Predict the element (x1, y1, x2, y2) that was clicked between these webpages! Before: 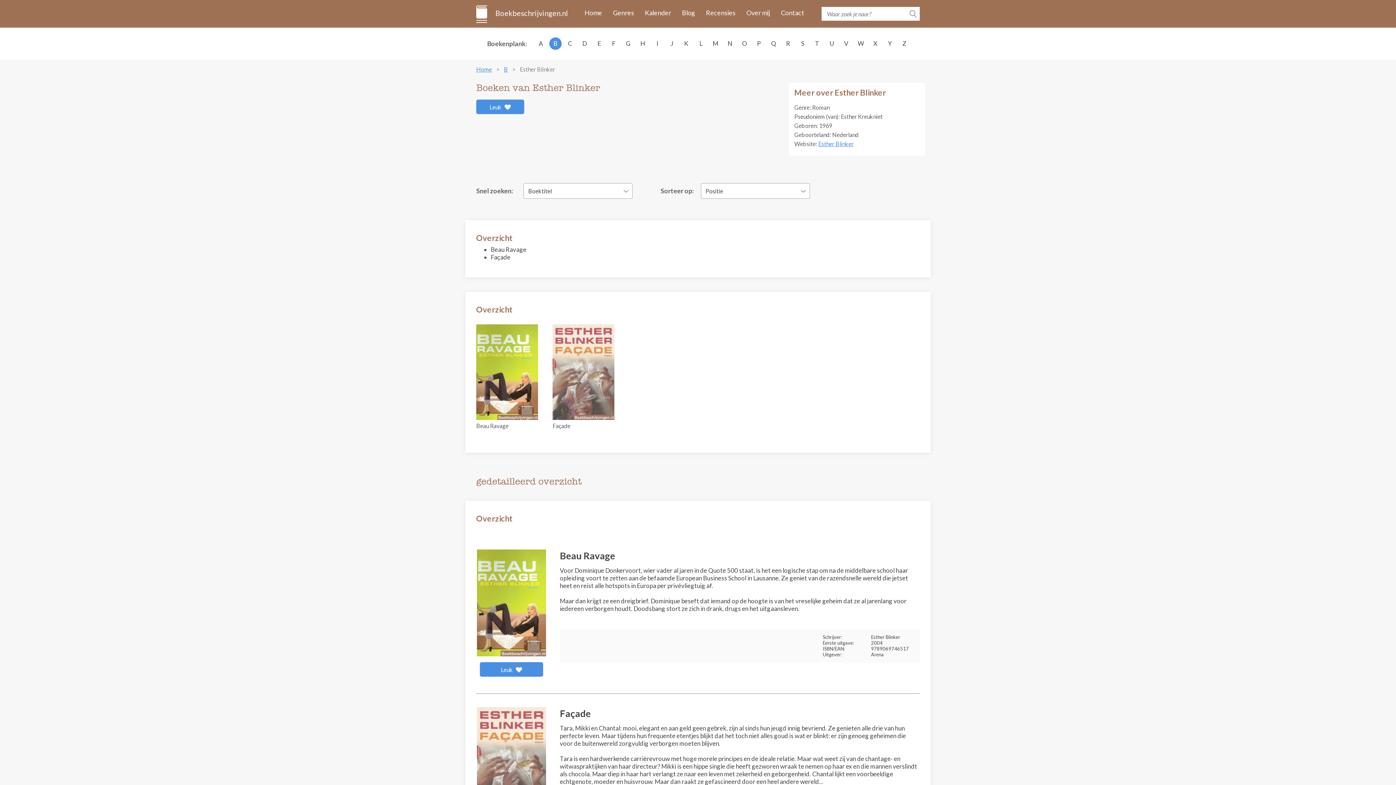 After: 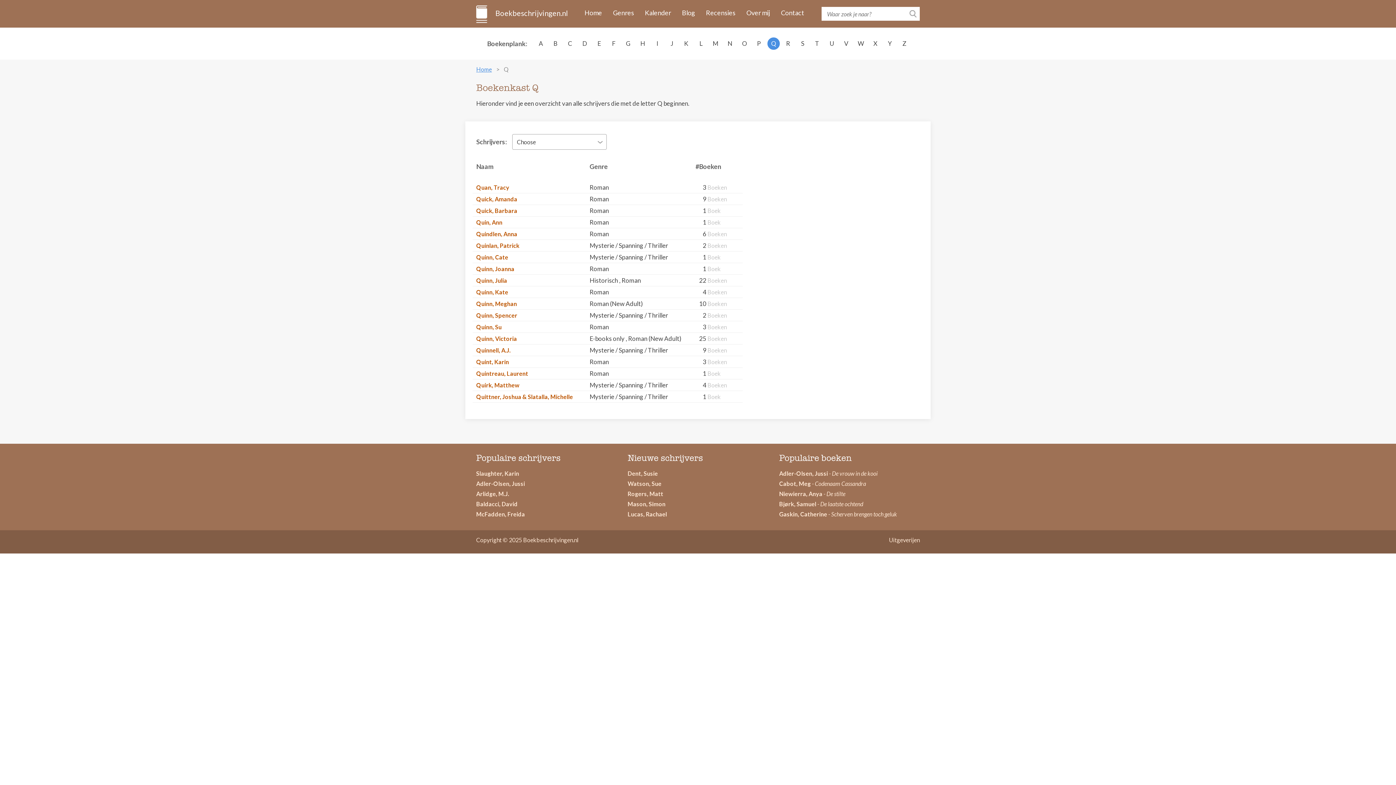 Action: label: Q bbox: (767, 37, 780, 50)